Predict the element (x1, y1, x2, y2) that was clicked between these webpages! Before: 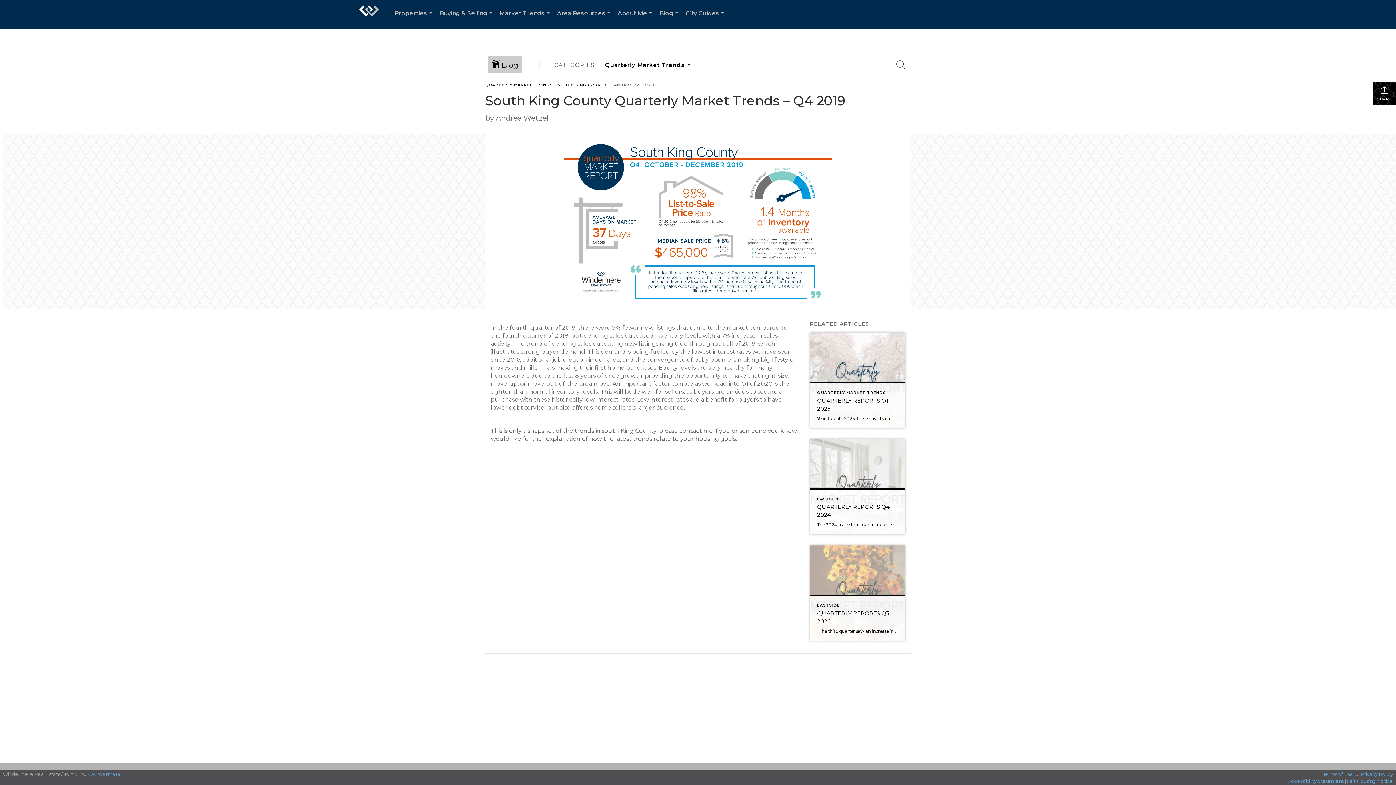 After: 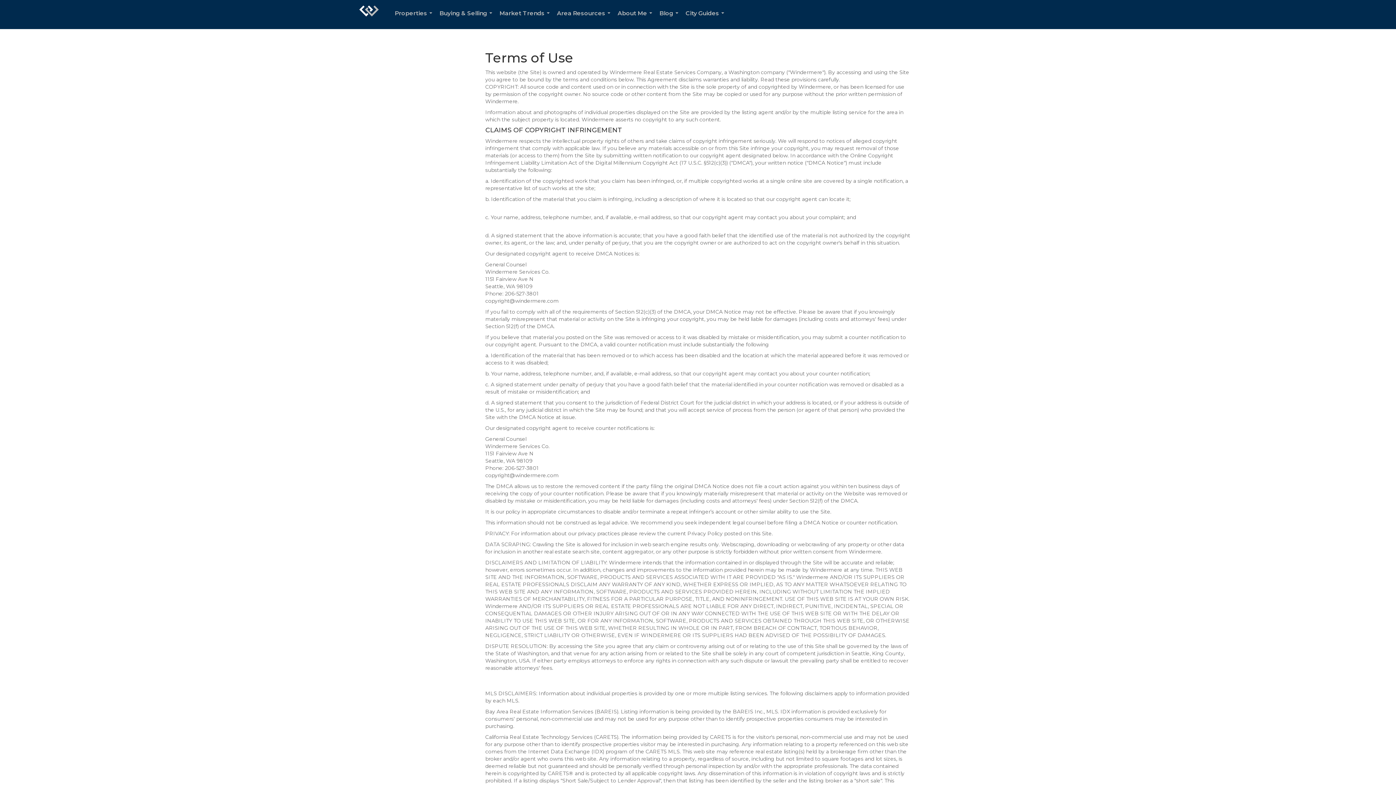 Action: label: Terms of Use bbox: (1323, 771, 1353, 777)